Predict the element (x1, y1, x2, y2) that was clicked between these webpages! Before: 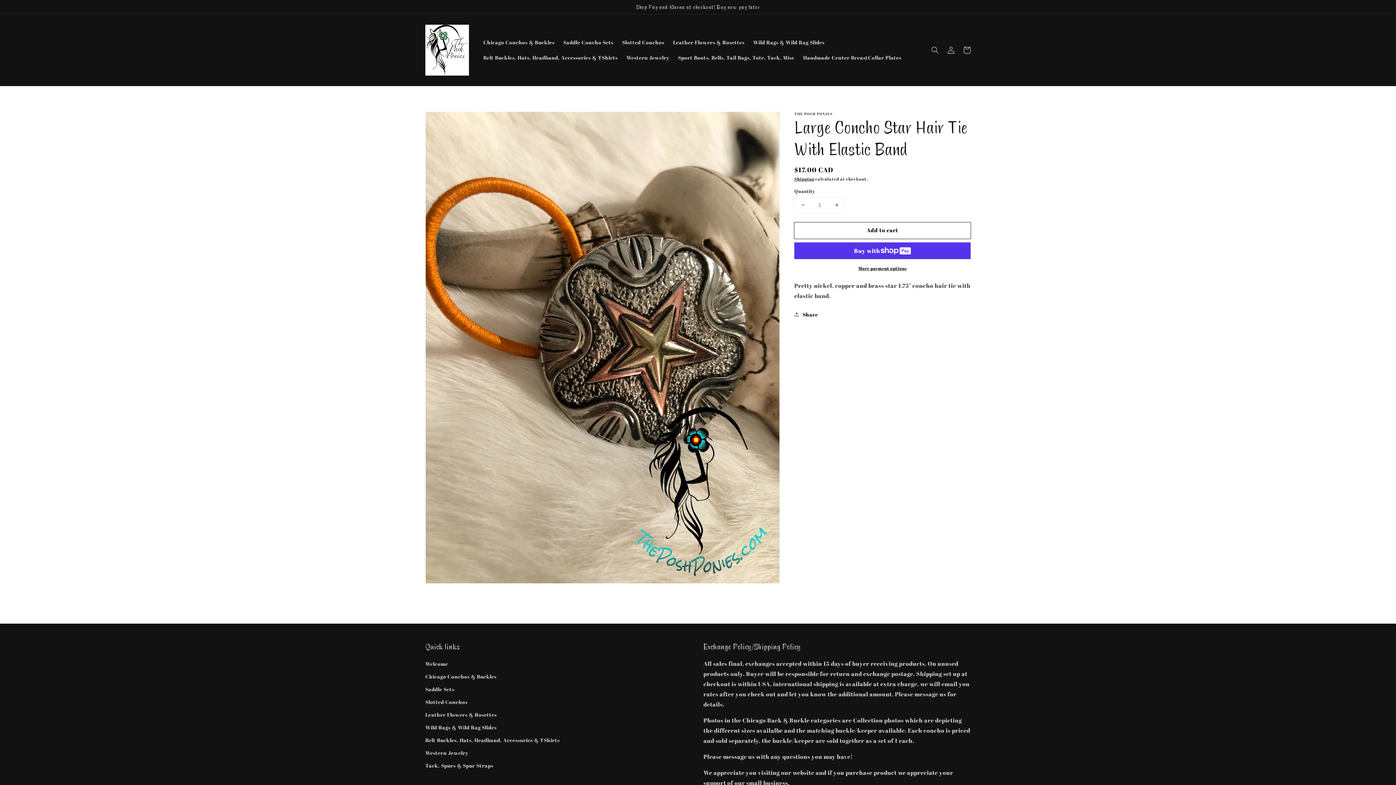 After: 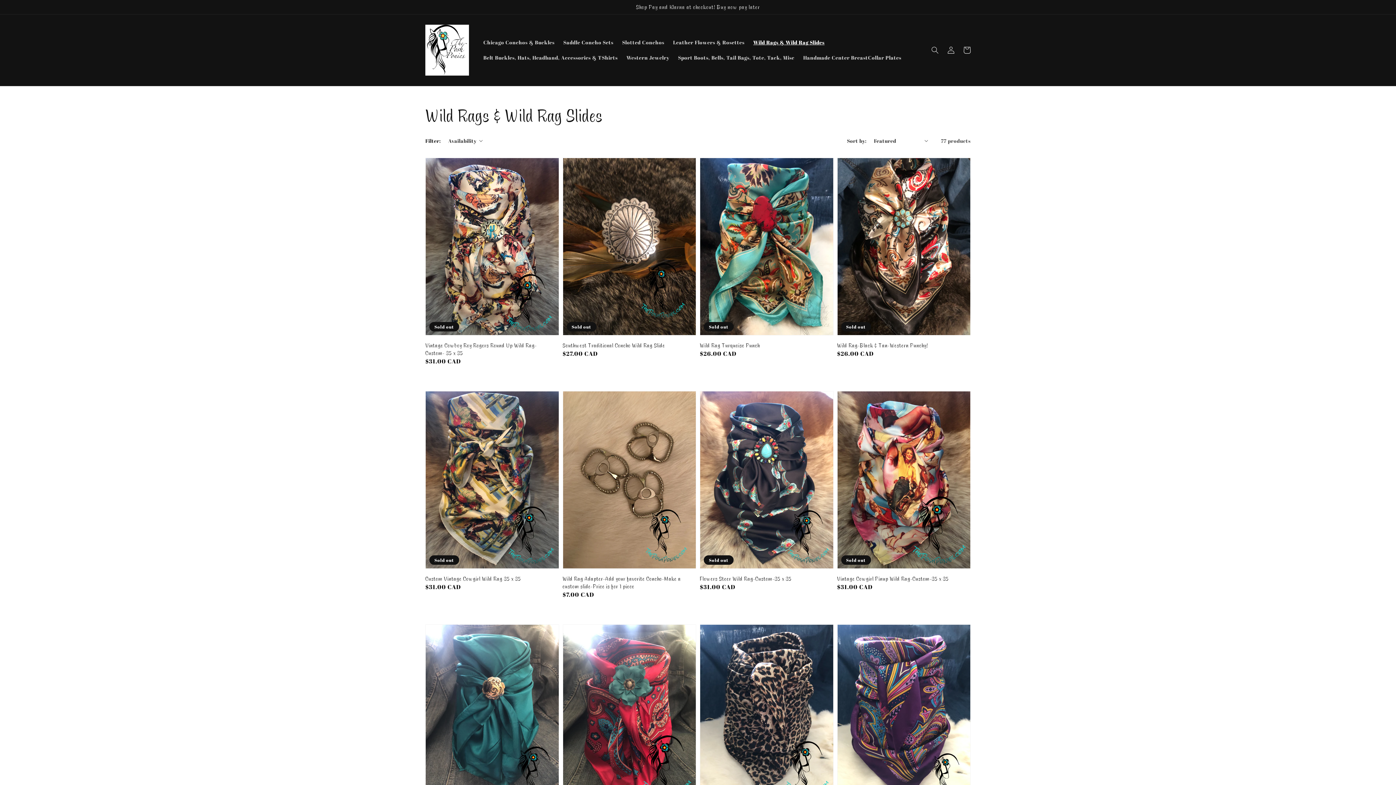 Action: label: Wild Rags & Wild Rag Slides bbox: (749, 34, 829, 50)